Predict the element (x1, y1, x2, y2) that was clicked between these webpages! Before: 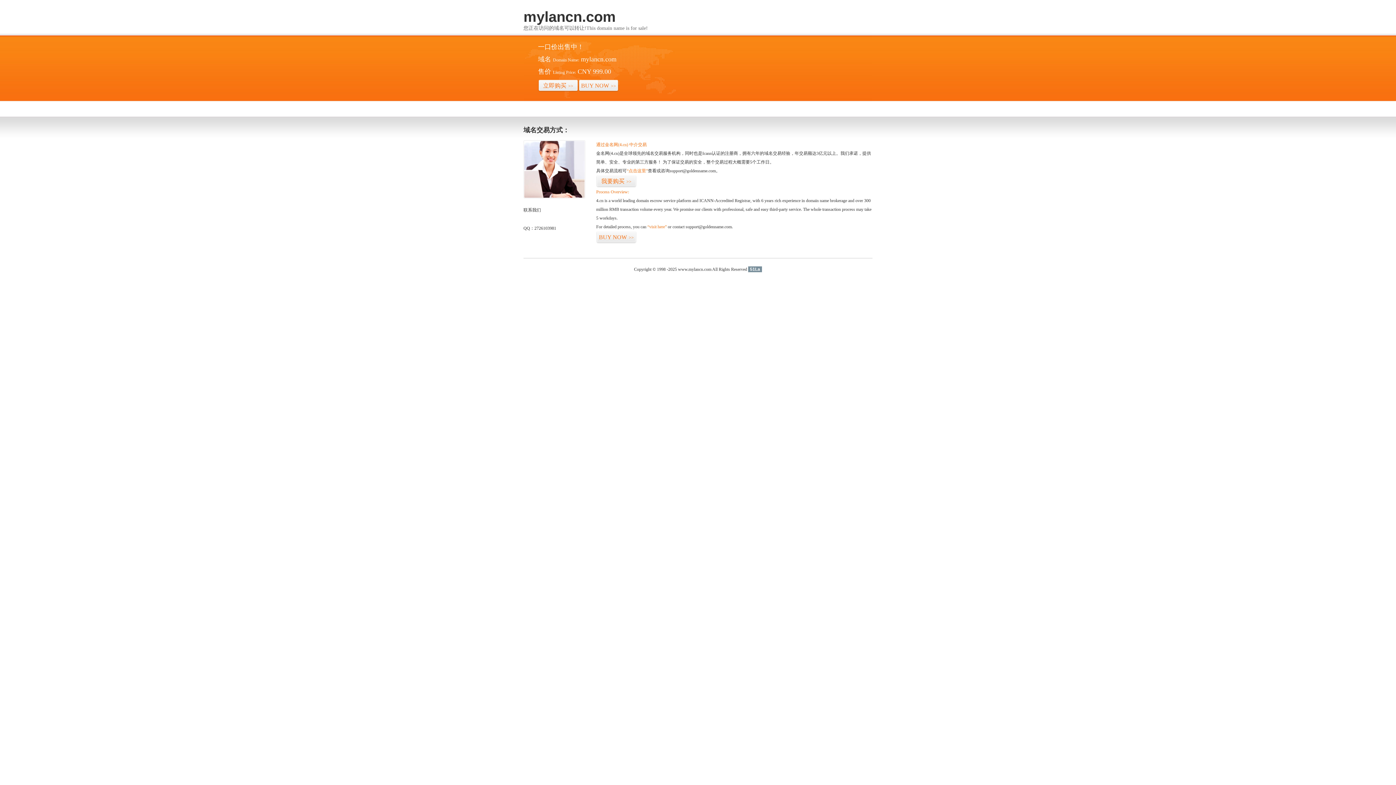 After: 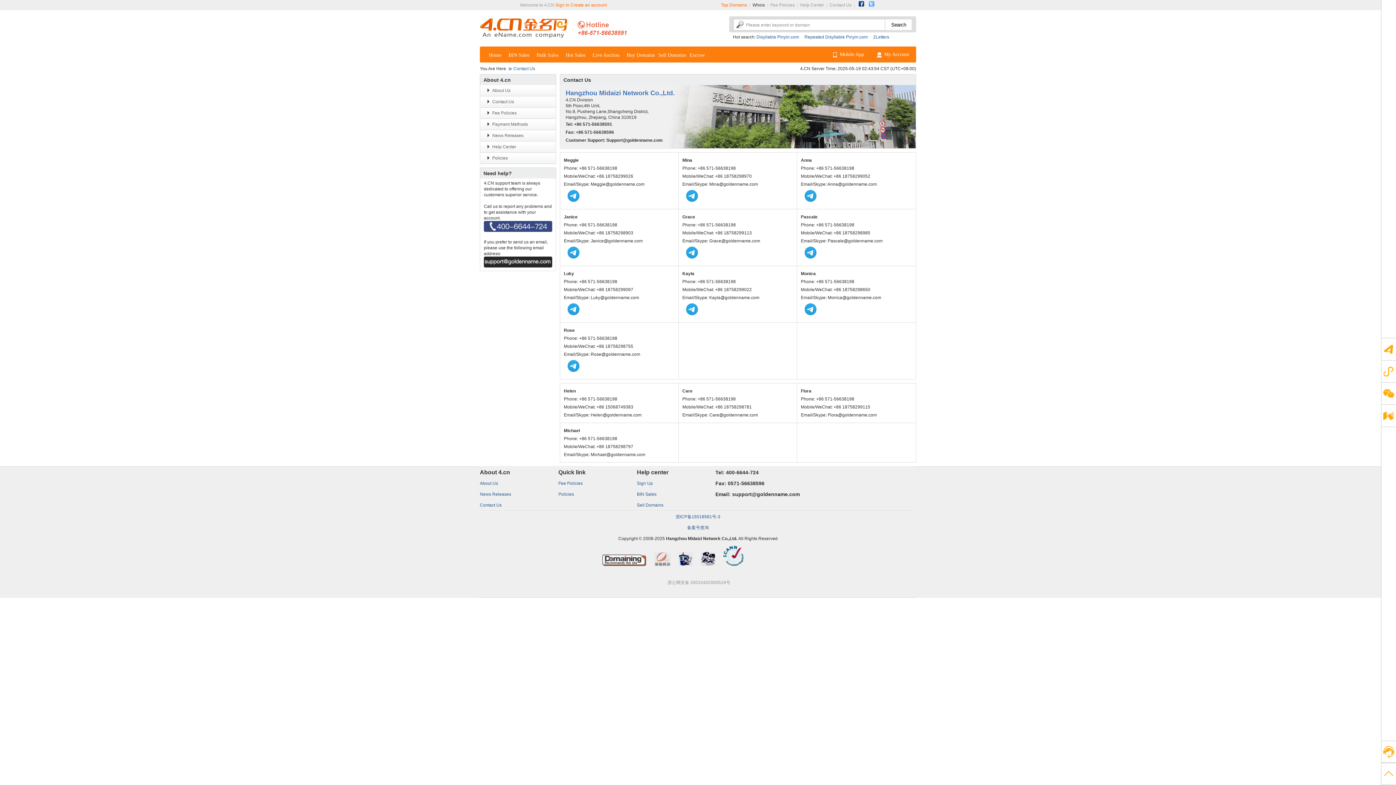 Action: bbox: (523, 194, 585, 199)